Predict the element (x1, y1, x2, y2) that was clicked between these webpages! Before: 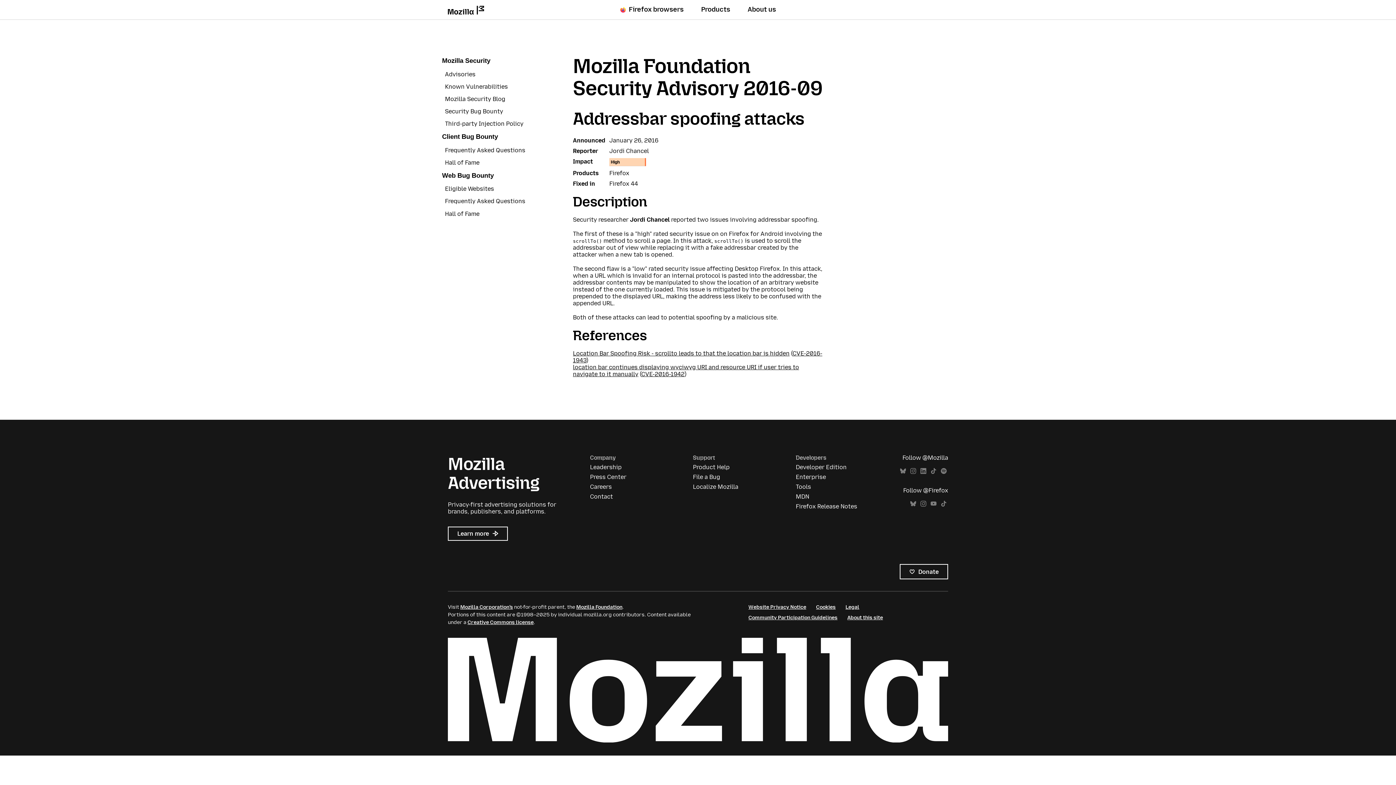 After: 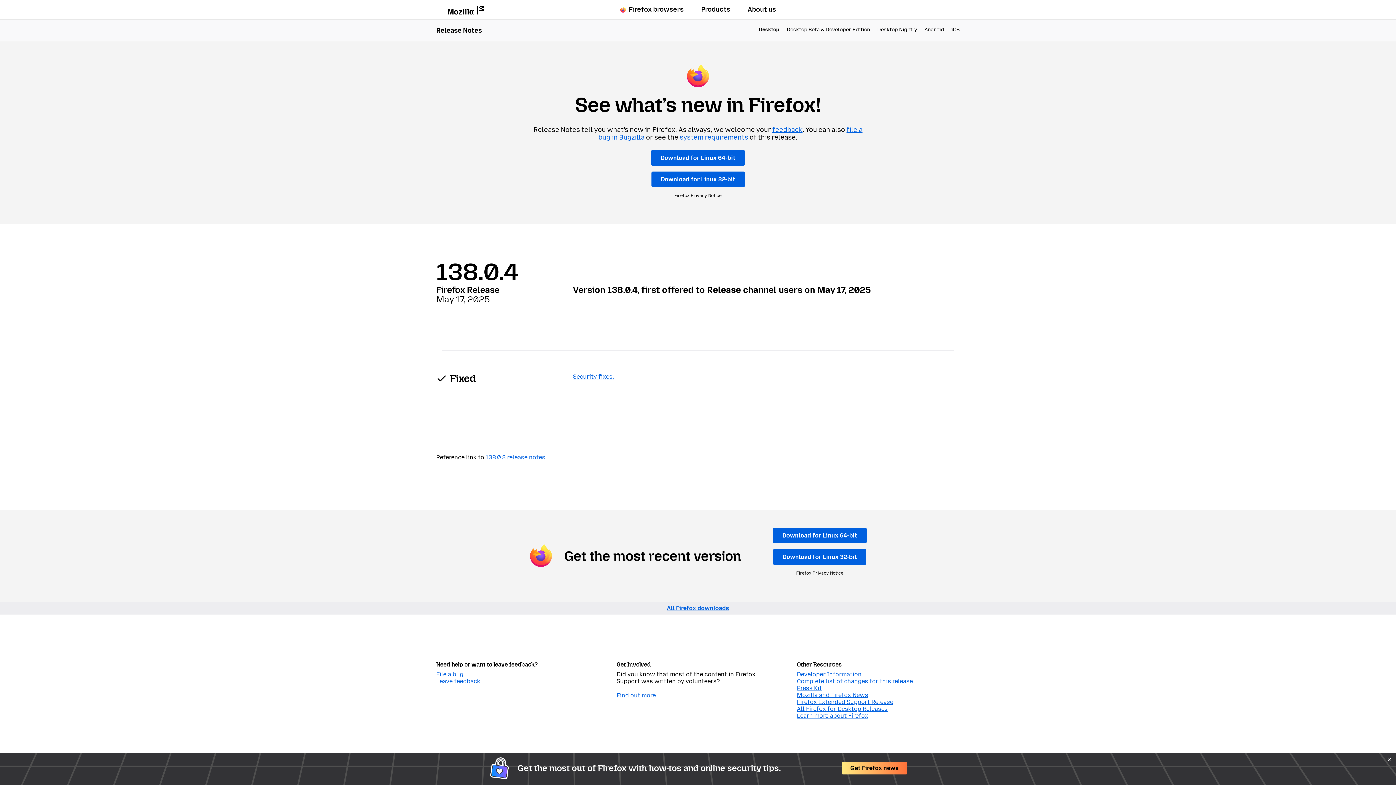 Action: label: Firefox Release Notes bbox: (796, 503, 857, 510)